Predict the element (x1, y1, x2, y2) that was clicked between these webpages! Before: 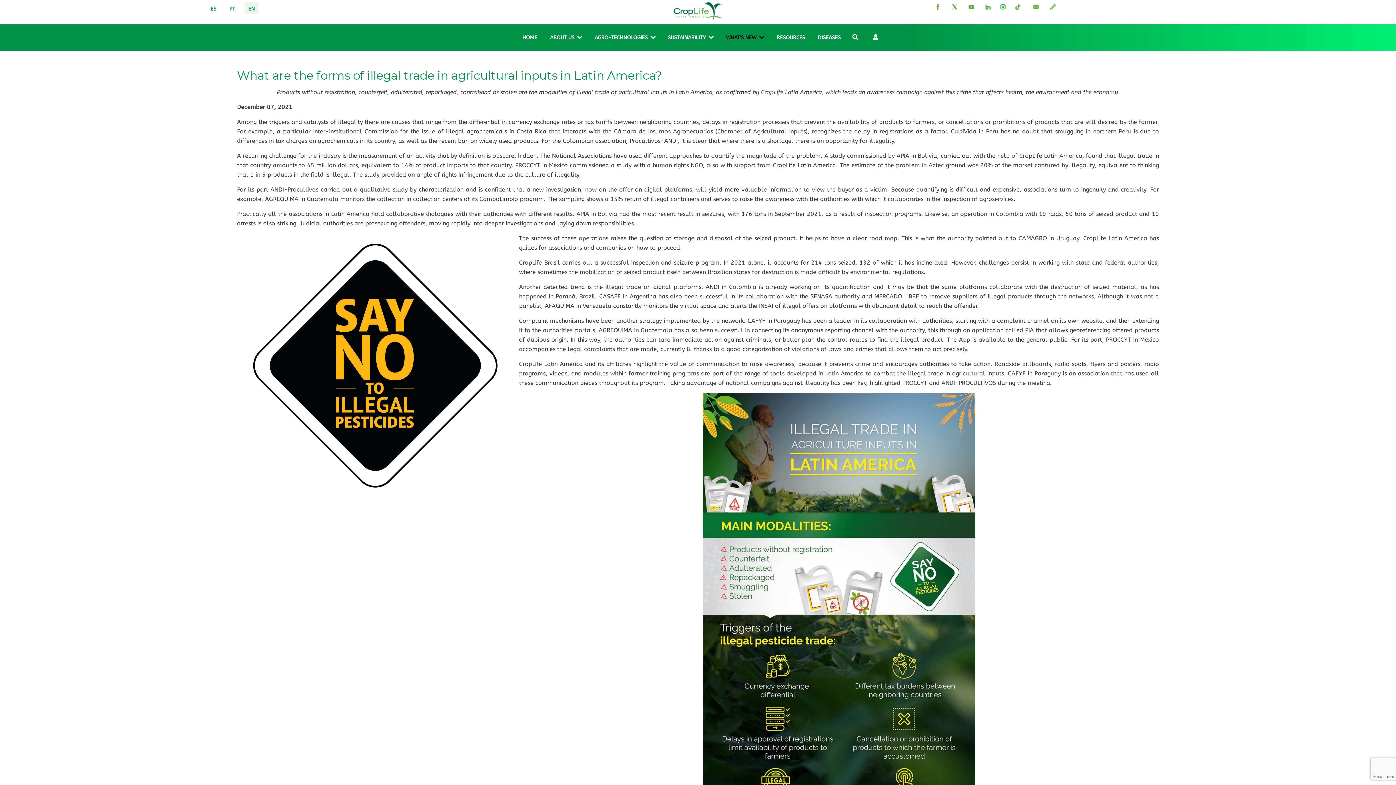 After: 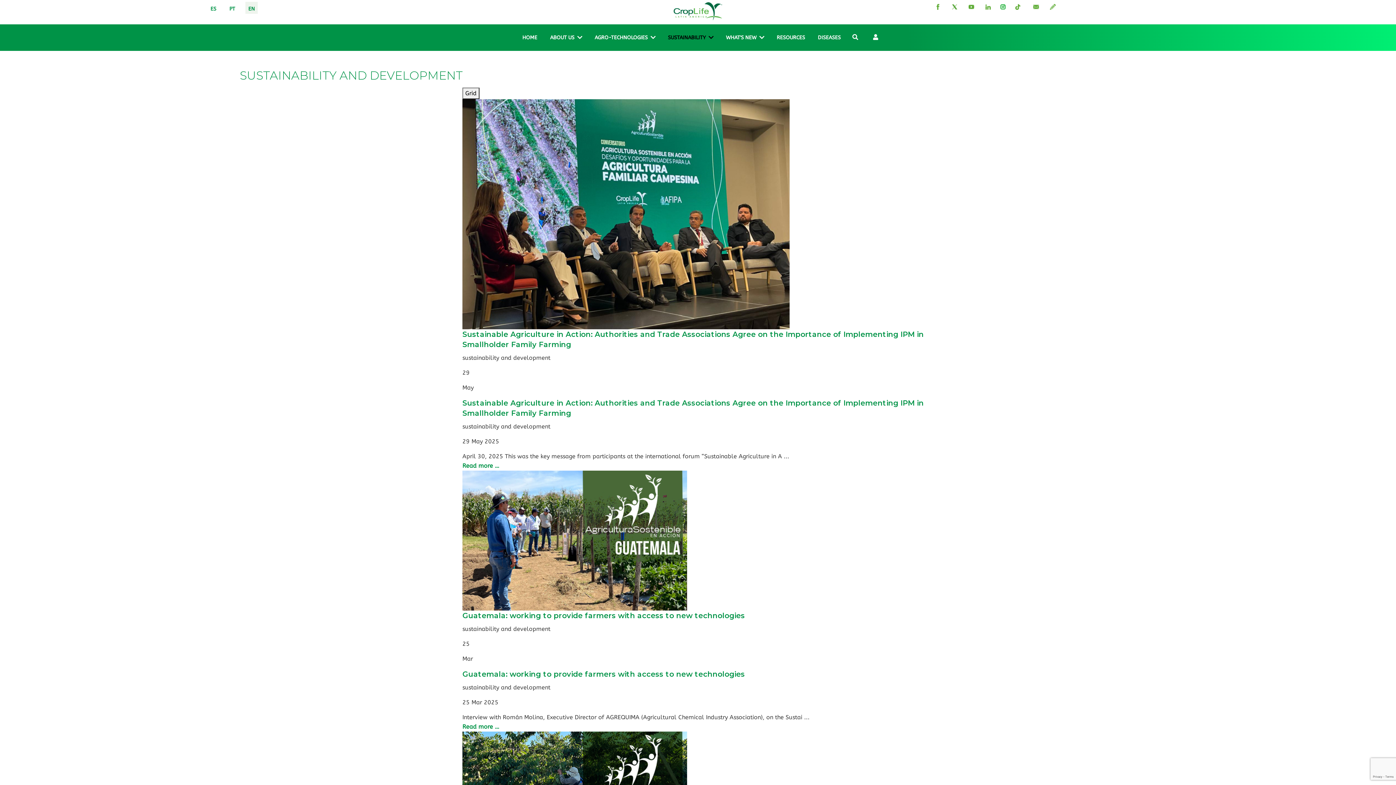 Action: label: SUSTAINABILITY bbox: (661, 24, 705, 50)